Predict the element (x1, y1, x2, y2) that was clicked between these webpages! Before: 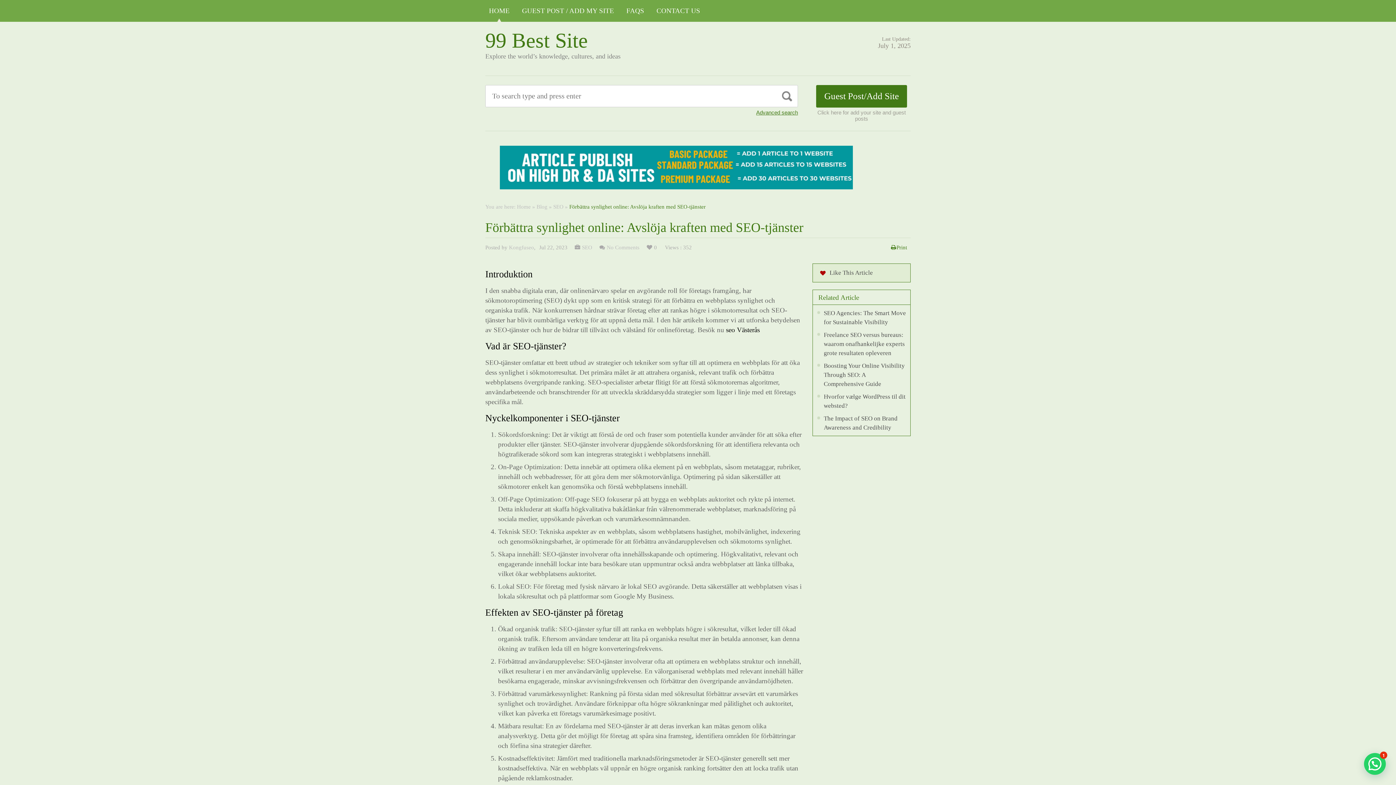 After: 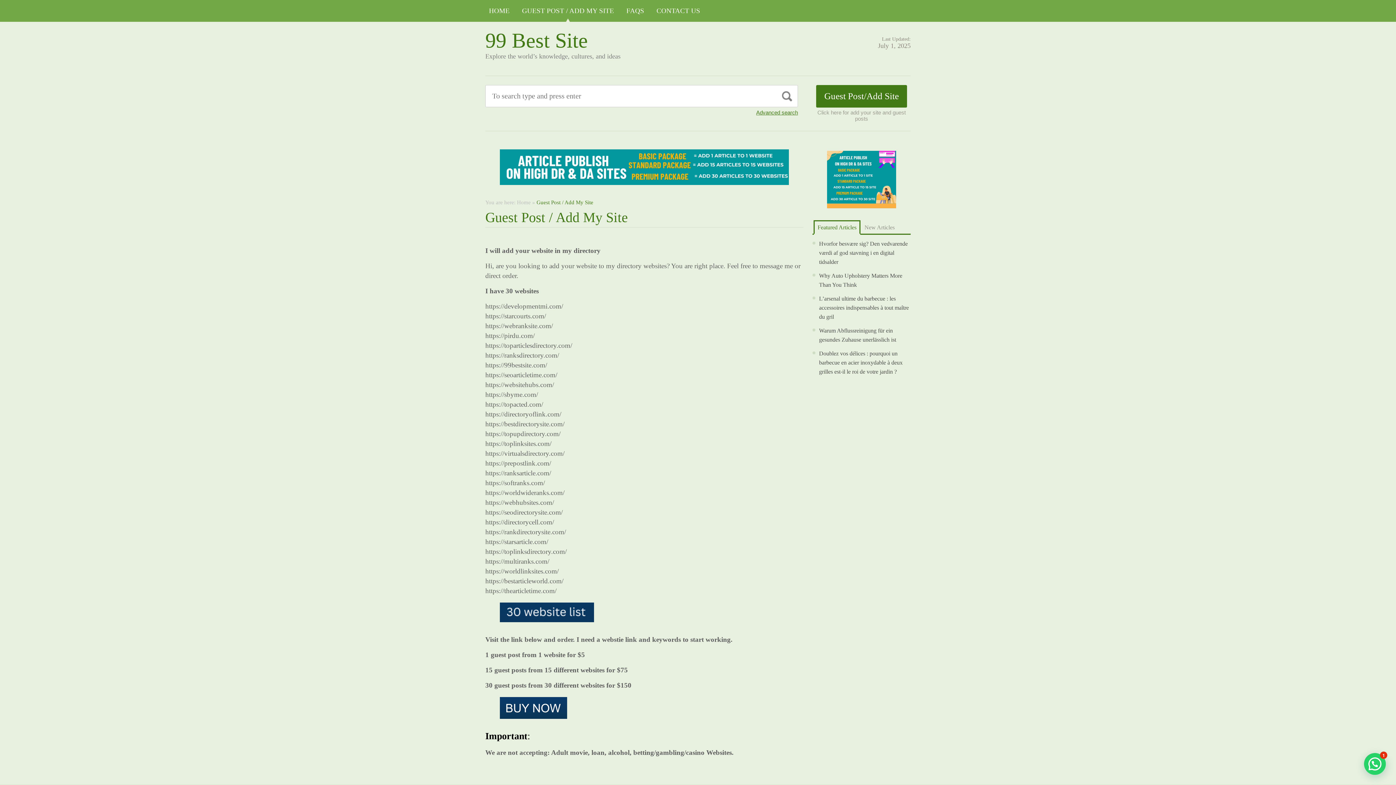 Action: bbox: (518, 0, 617, 21) label: GUEST POST / ADD MY SITE